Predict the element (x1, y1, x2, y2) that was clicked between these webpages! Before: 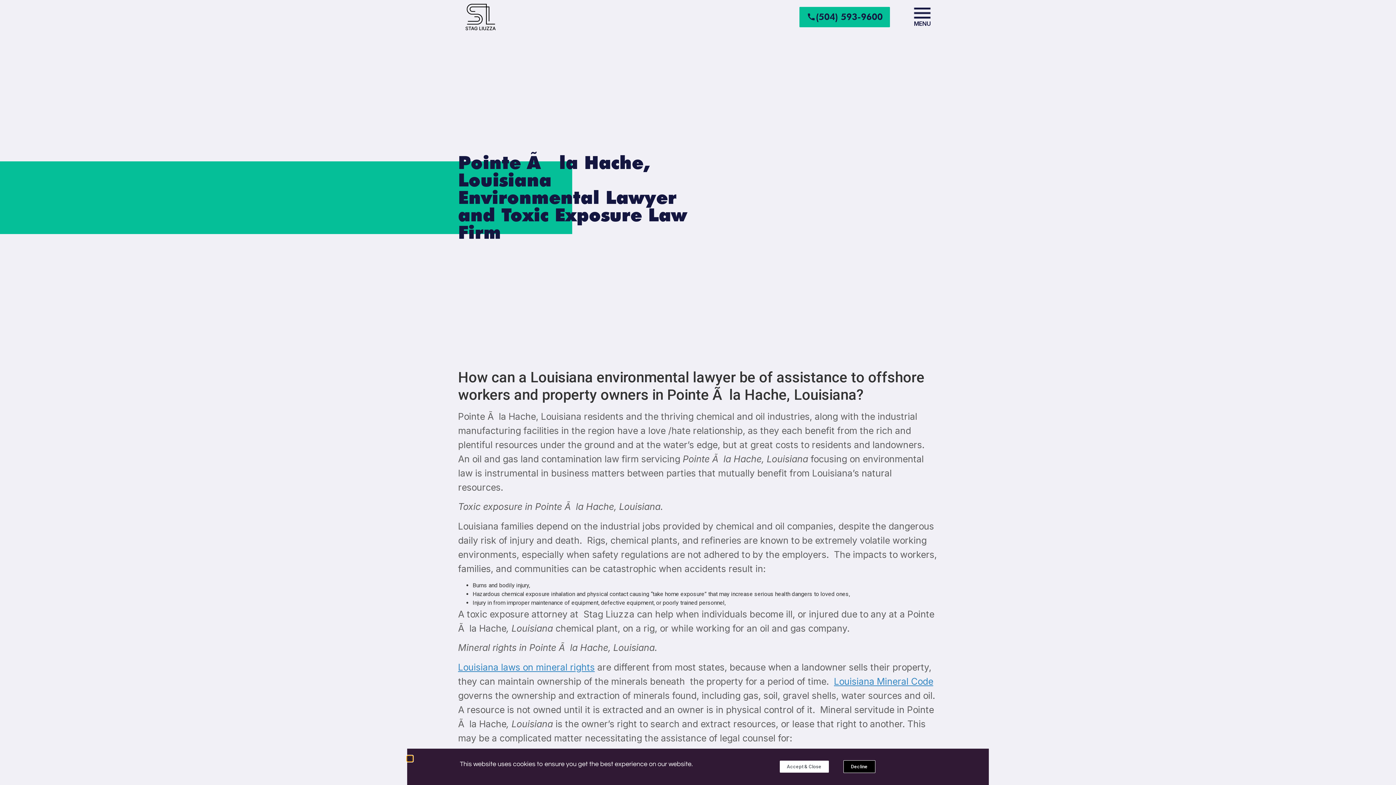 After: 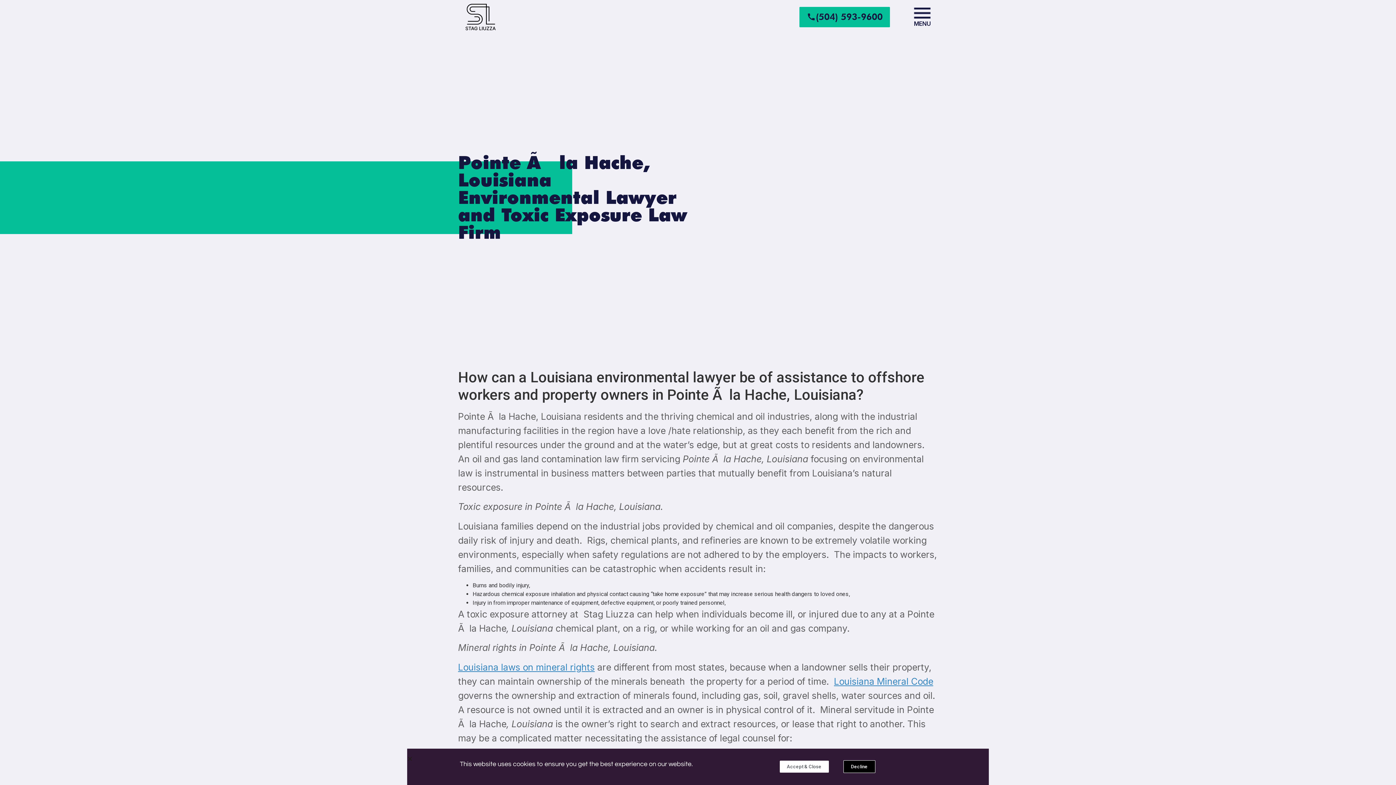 Action: bbox: (799, 6, 890, 27) label: (504) 593-9600